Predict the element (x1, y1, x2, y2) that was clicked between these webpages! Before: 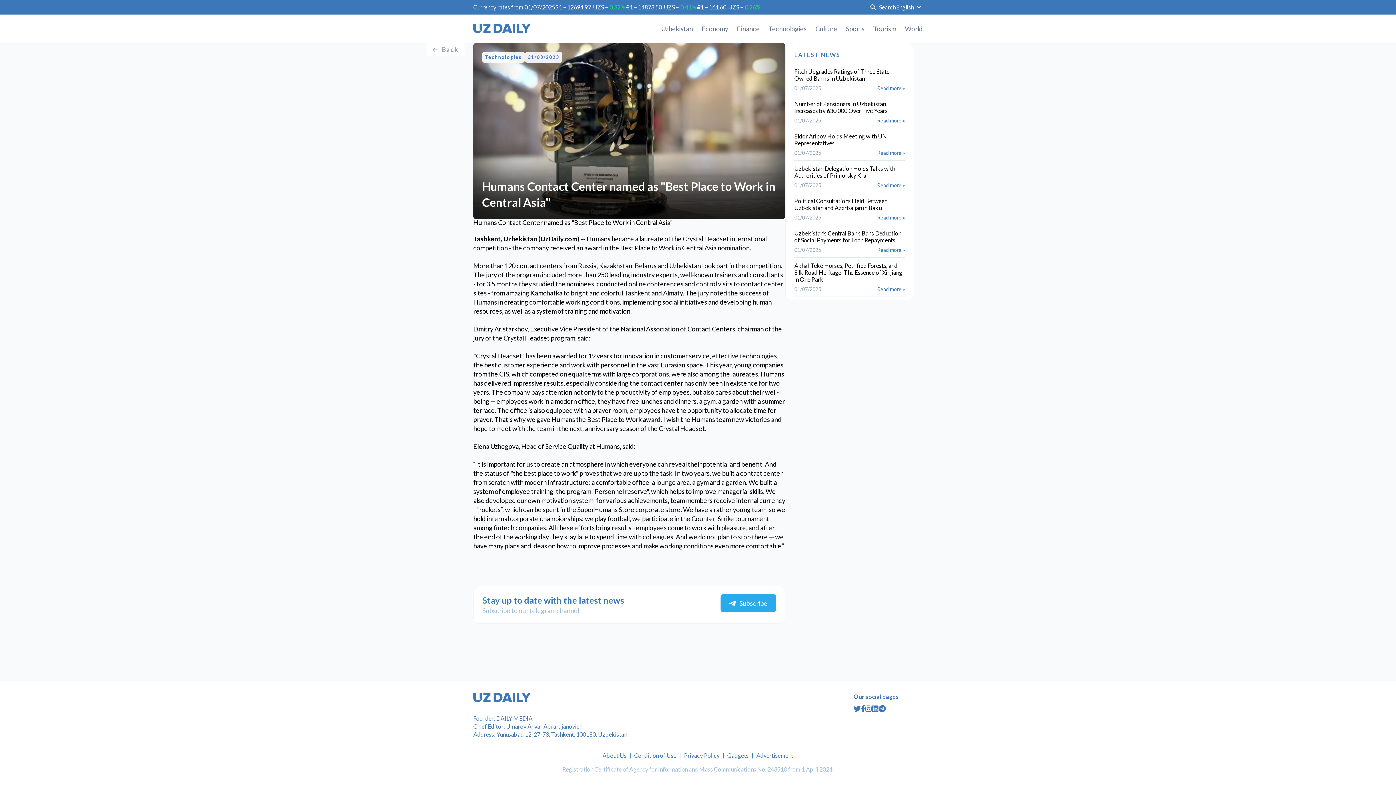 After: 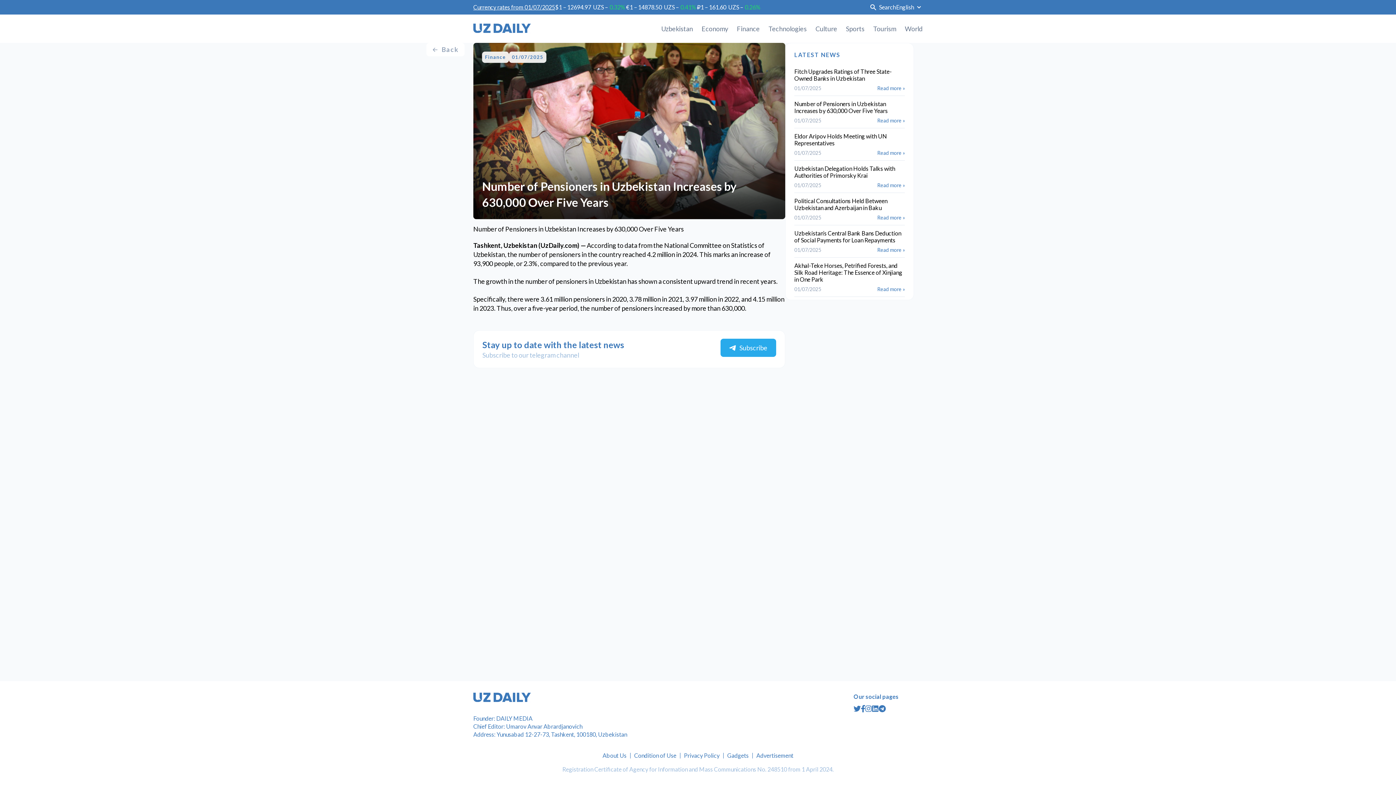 Action: bbox: (877, 117, 905, 123) label: Read more »